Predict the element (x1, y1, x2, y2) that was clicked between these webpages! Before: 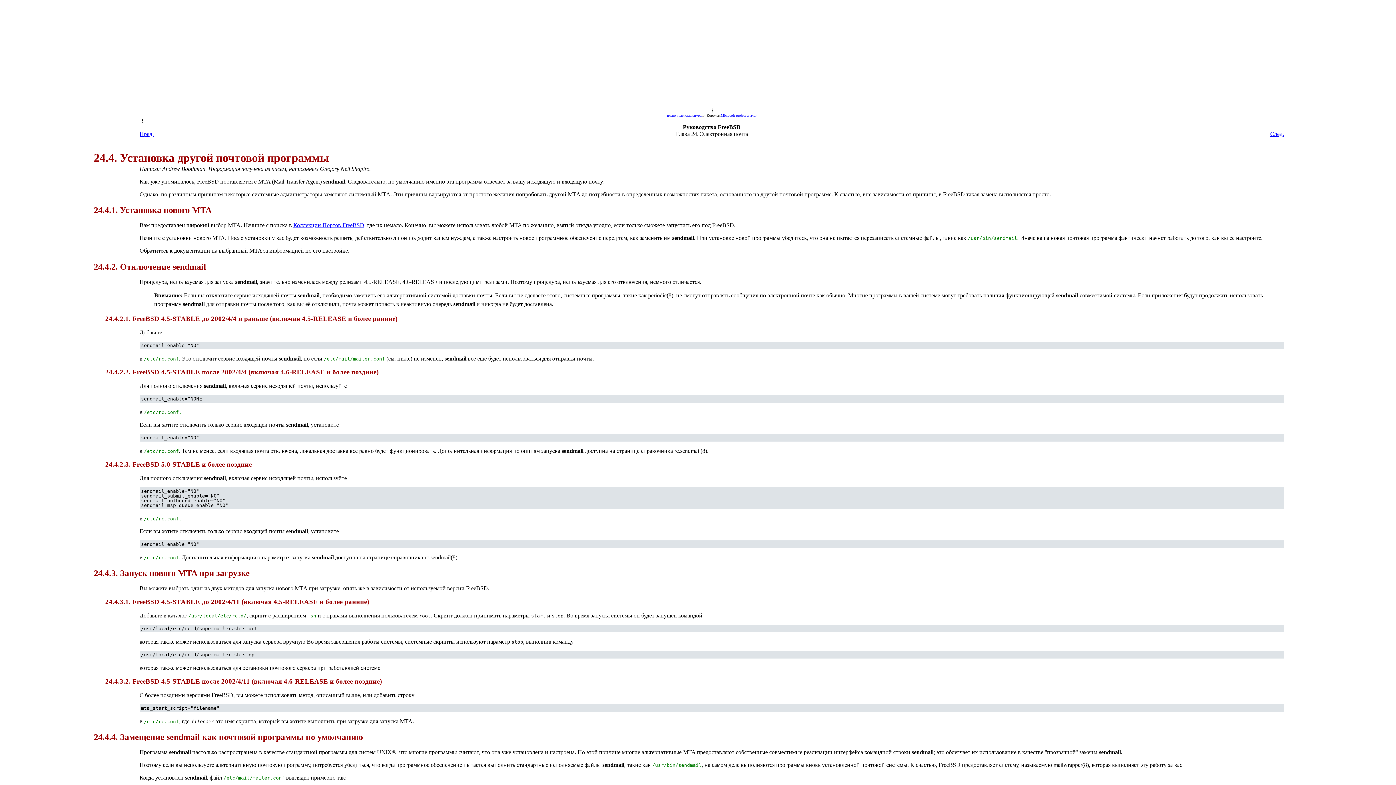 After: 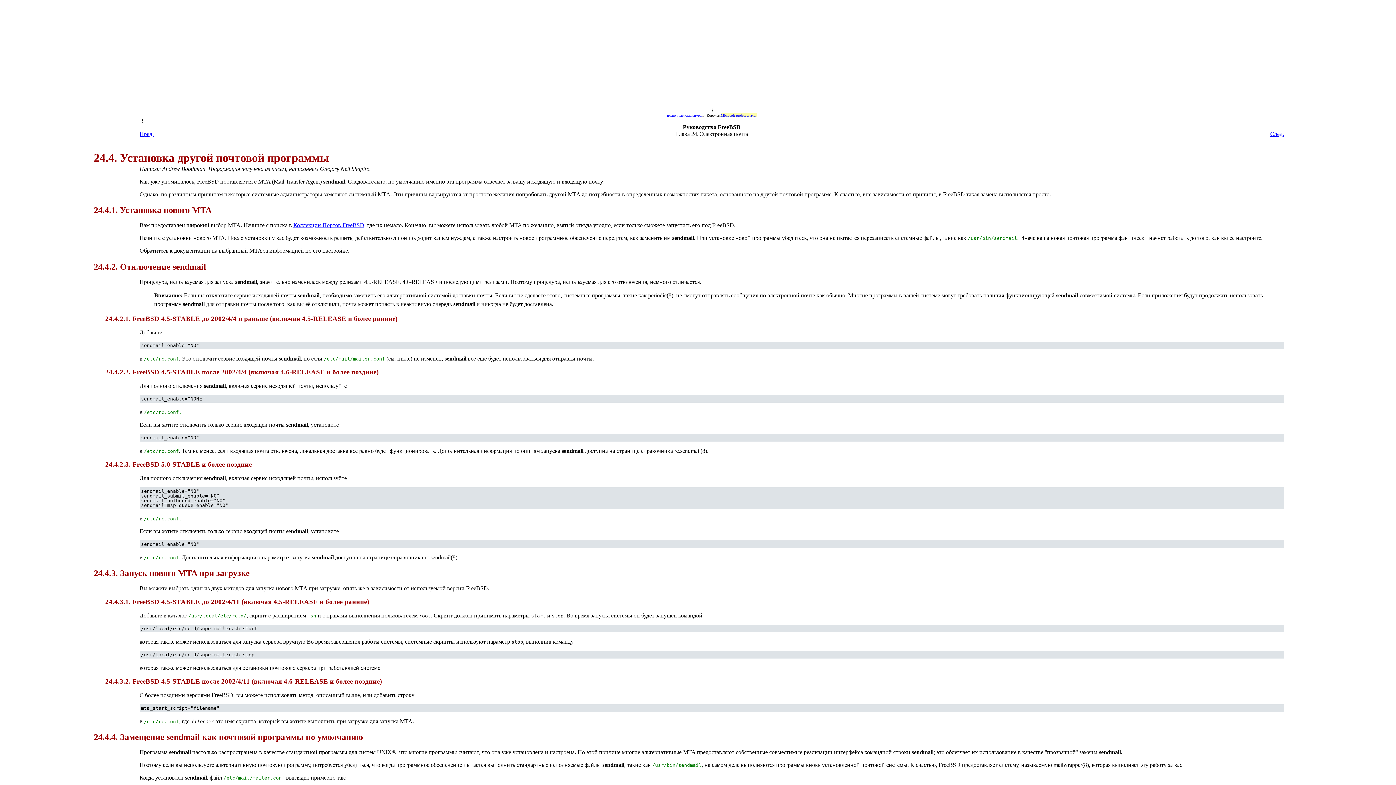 Action: bbox: (721, 113, 757, 117) label: Microsoft project аналог